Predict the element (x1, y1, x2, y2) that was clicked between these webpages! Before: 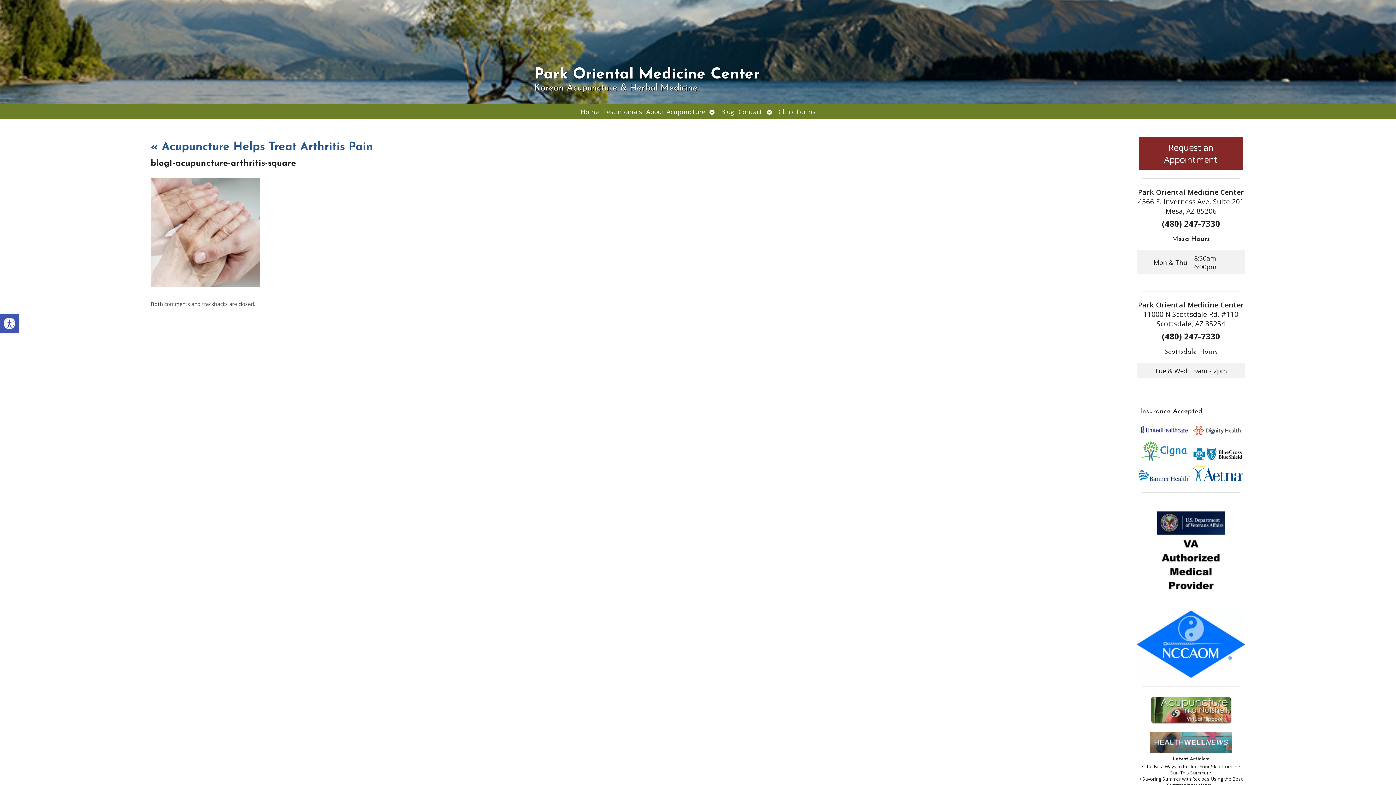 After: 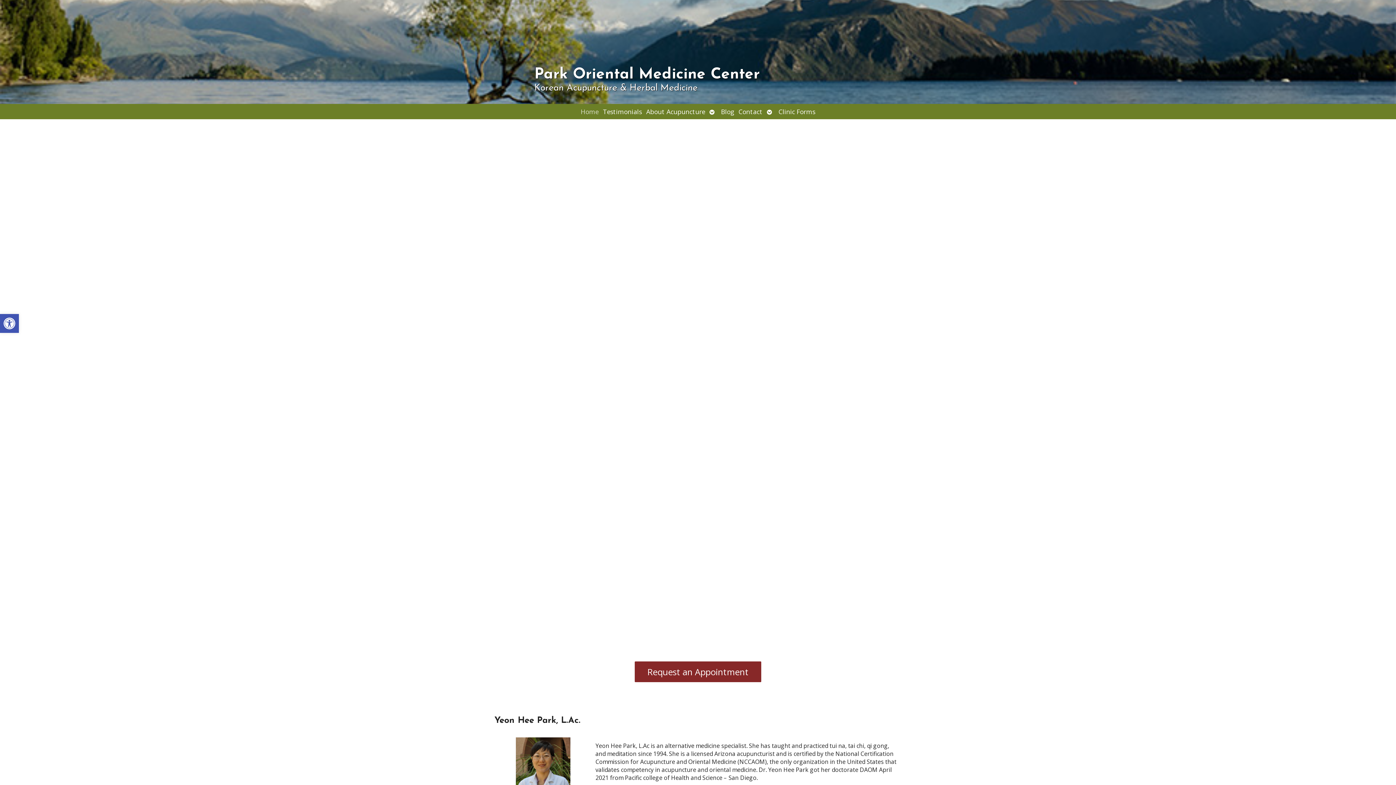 Action: bbox: (0, 0, 1396, 104) label: Park Oriental Medicine Center
Korean Acupuncture & Herbal Medicine